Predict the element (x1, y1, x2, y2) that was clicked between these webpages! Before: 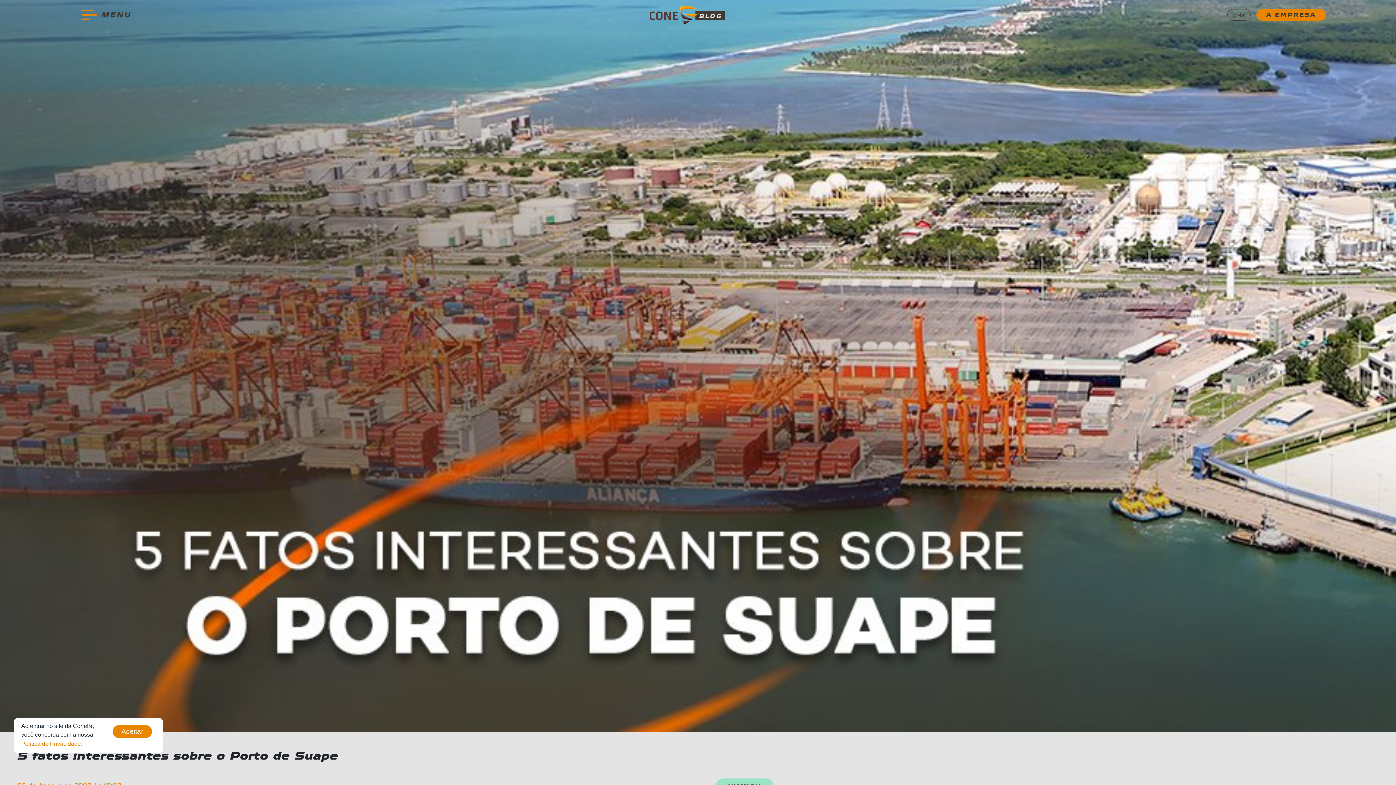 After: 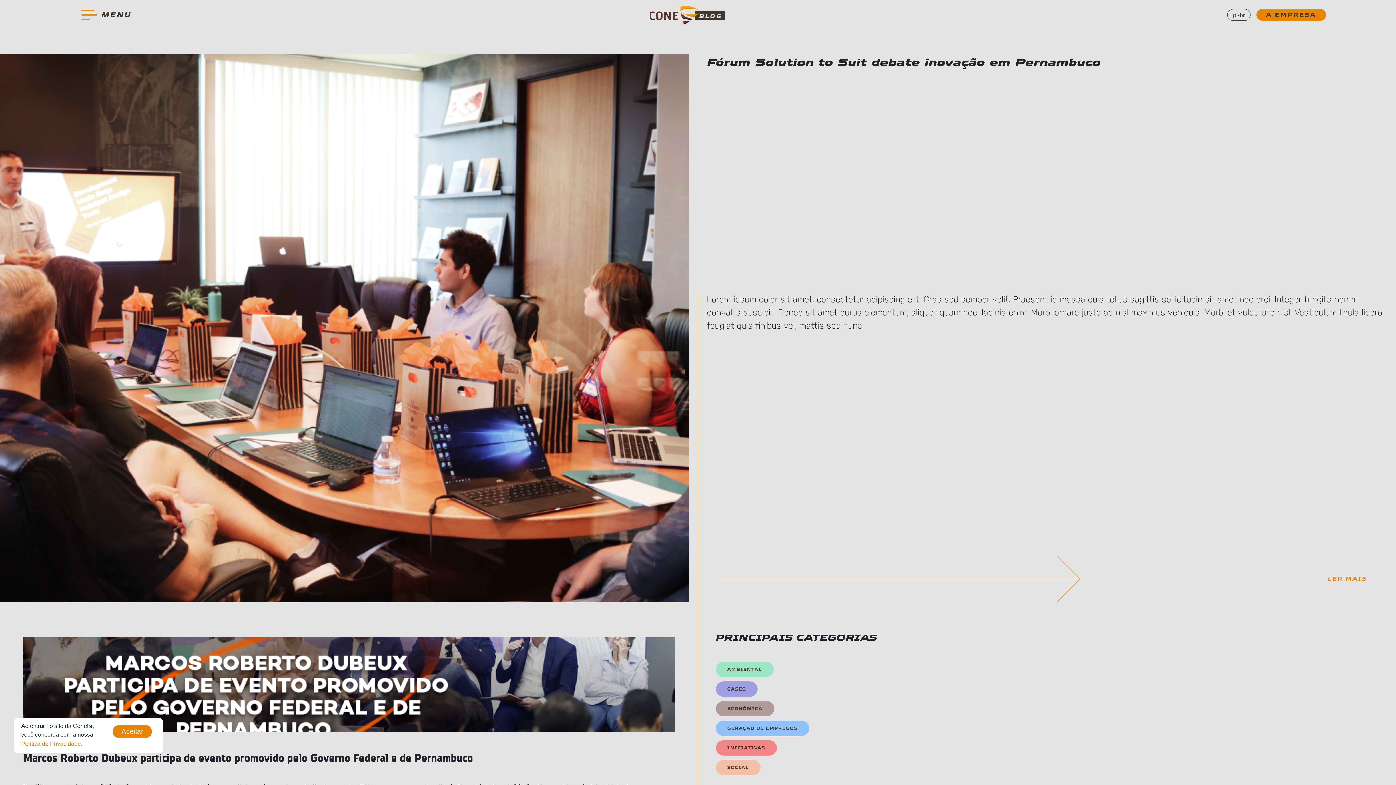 Action: bbox: (649, 5, 725, 24) label: BLOG